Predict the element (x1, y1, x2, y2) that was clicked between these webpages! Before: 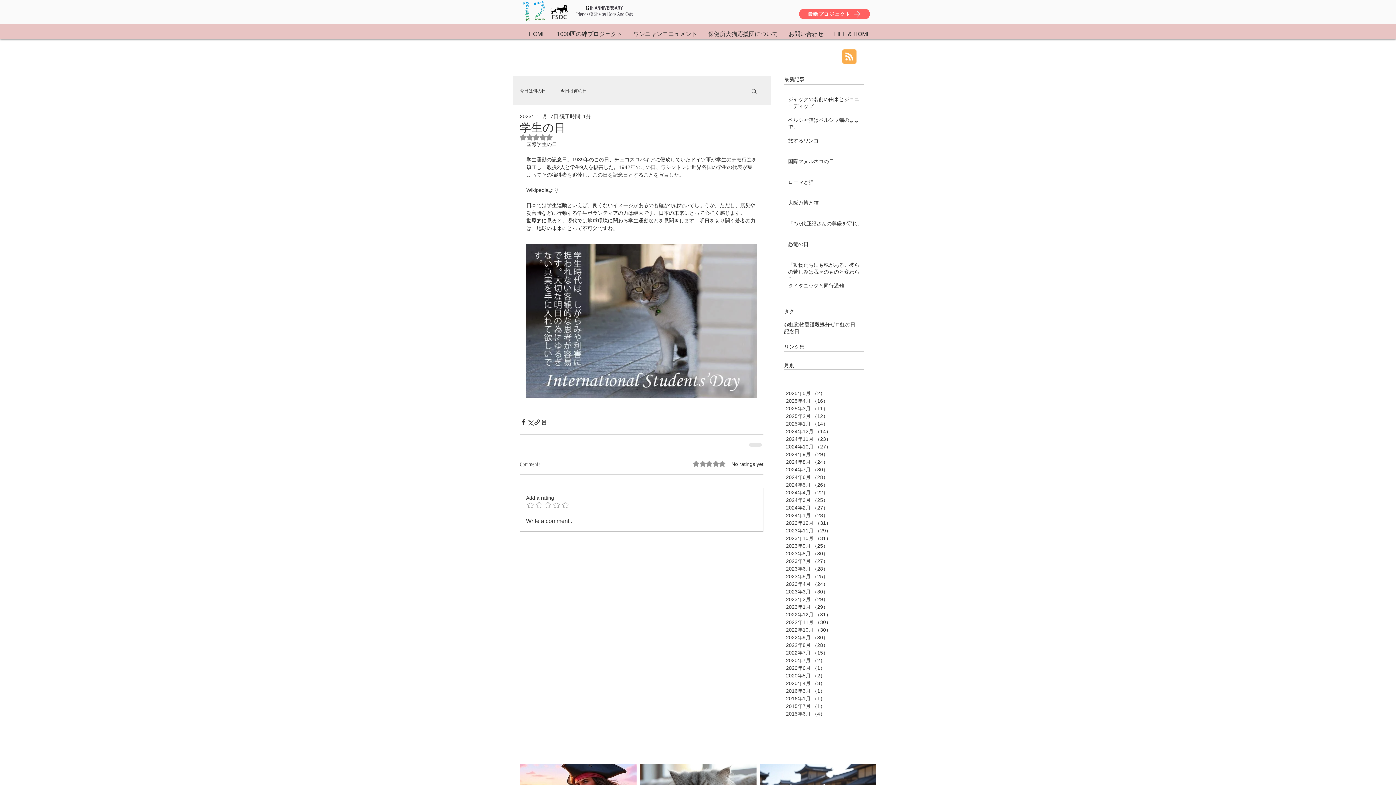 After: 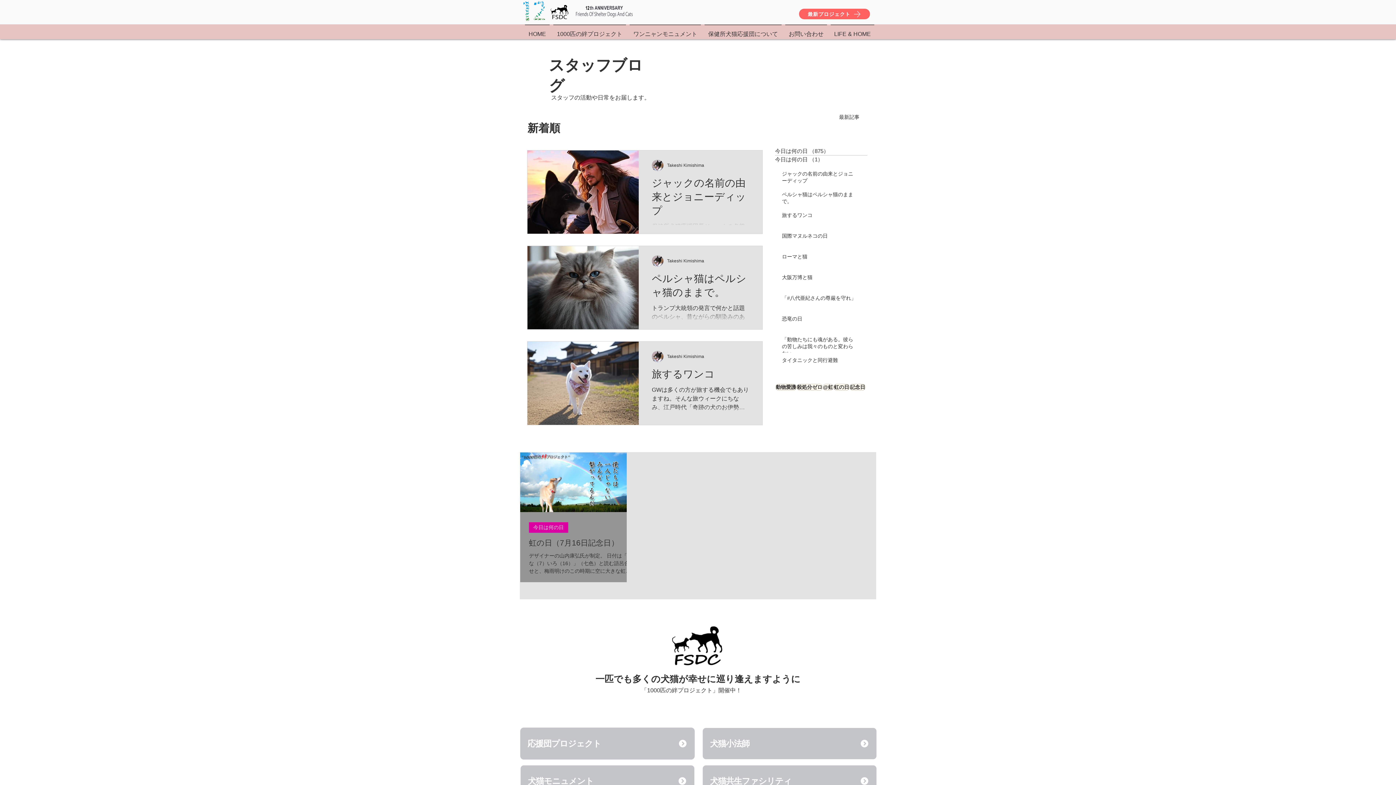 Action: bbox: (814, 321, 840, 328) label: 殺処分ゼロ